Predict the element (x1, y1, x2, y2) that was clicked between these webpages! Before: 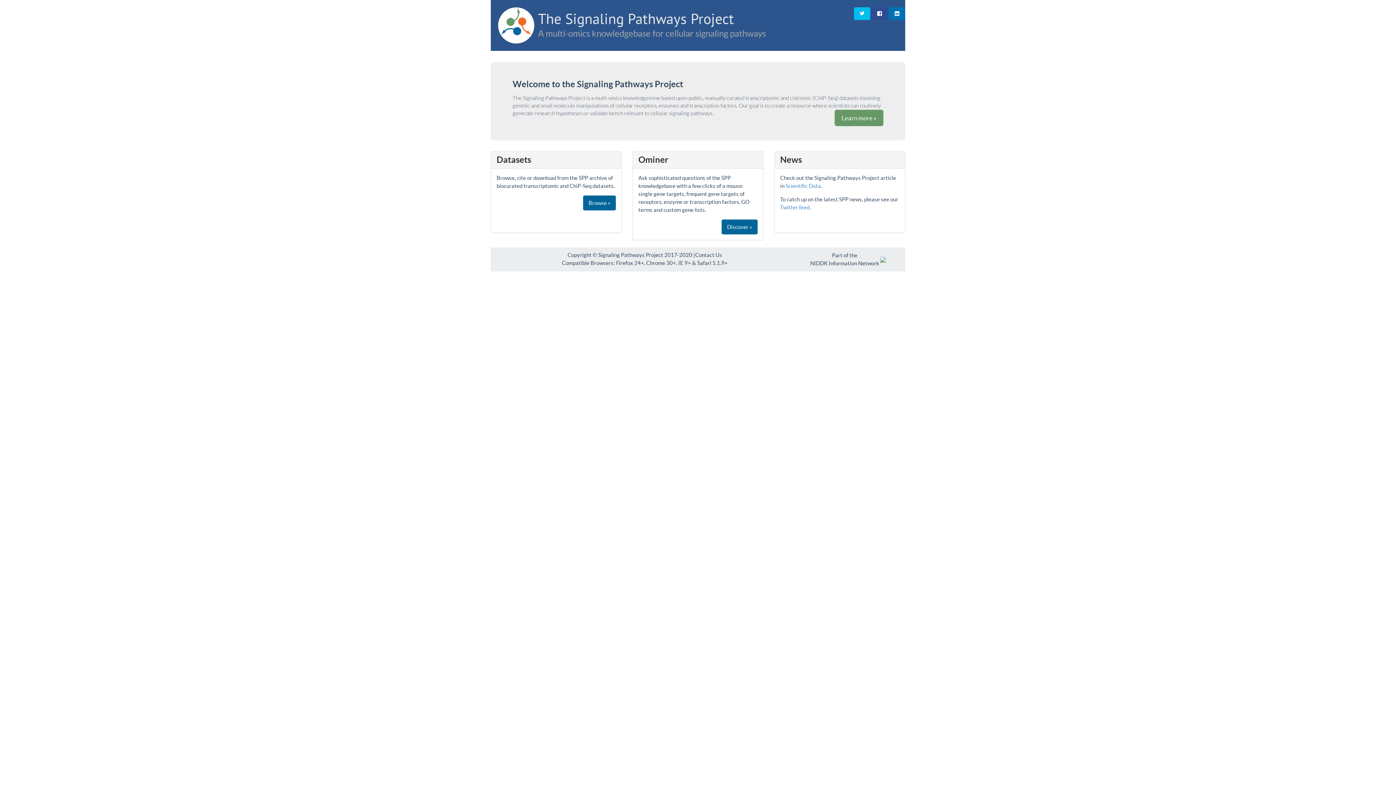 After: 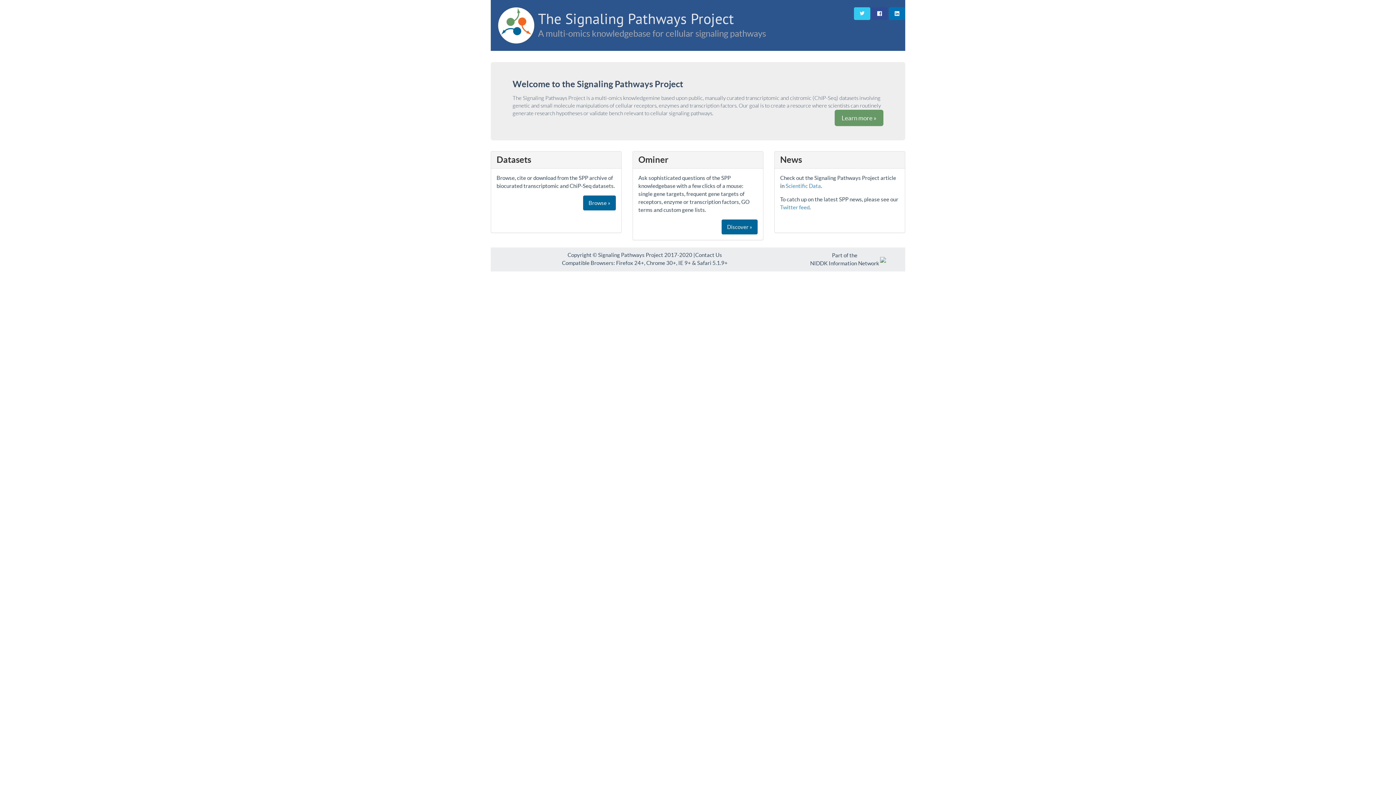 Action: bbox: (854, 7, 870, 20)